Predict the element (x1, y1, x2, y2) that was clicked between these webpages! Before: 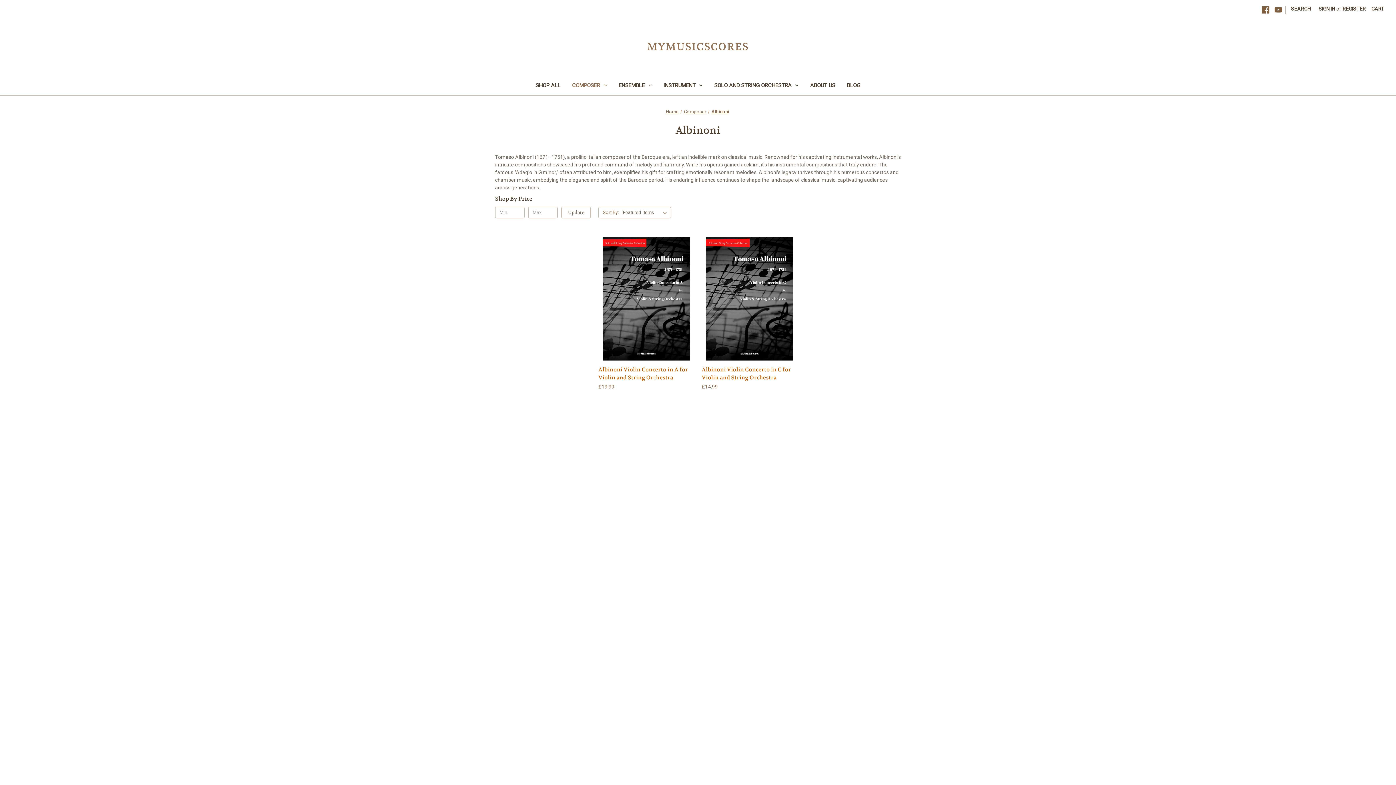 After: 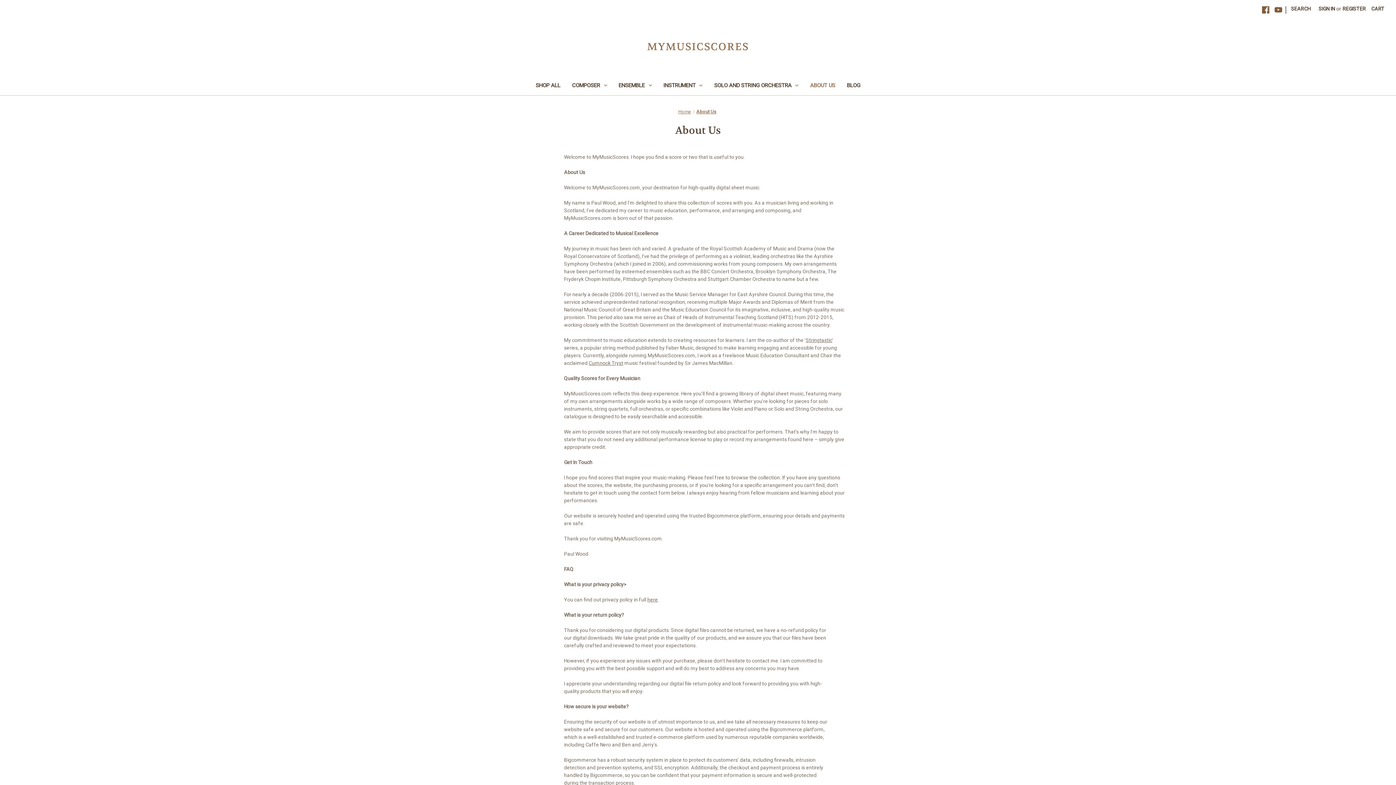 Action: label: About Us bbox: (495, 479, 516, 485)